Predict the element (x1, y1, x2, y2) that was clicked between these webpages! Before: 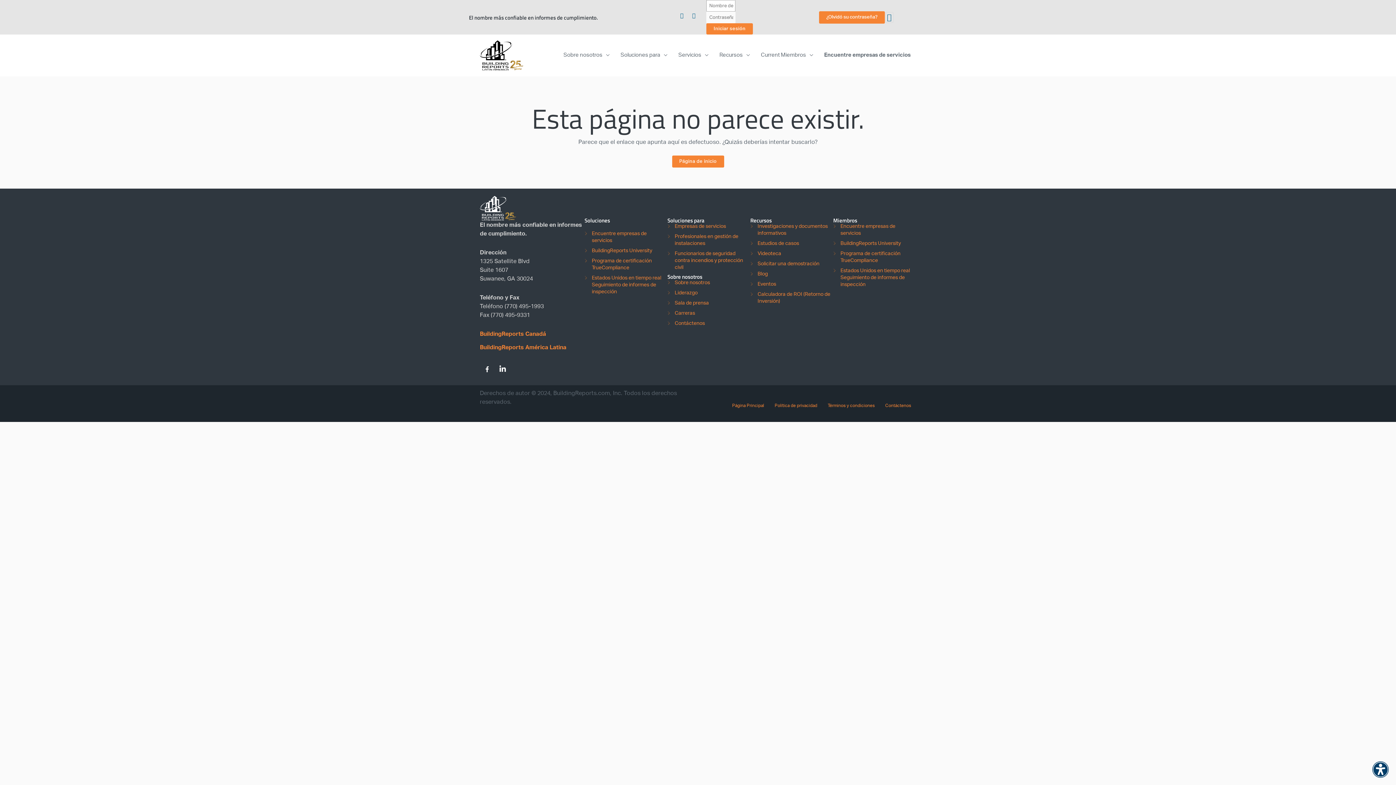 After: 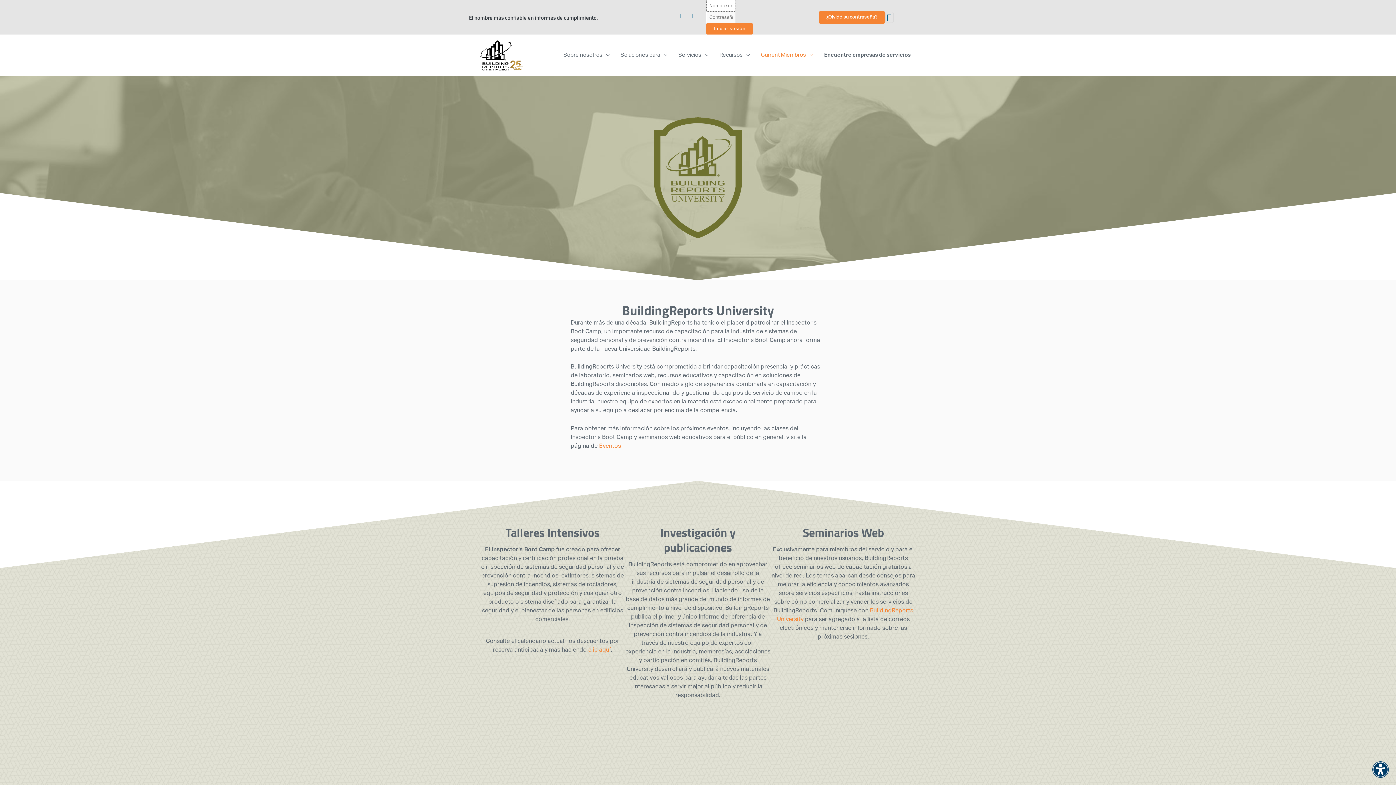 Action: label: BuildingReports University bbox: (838, 240, 916, 250)